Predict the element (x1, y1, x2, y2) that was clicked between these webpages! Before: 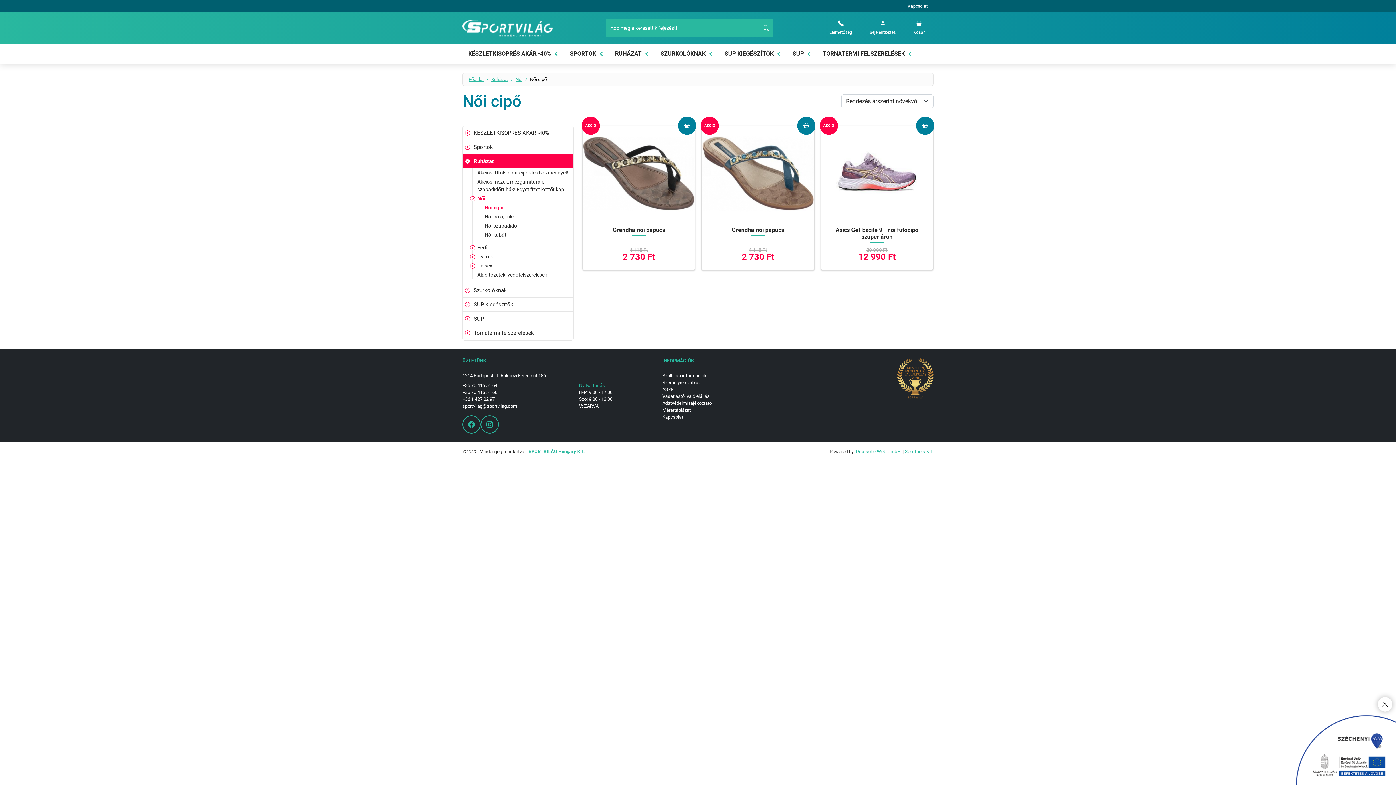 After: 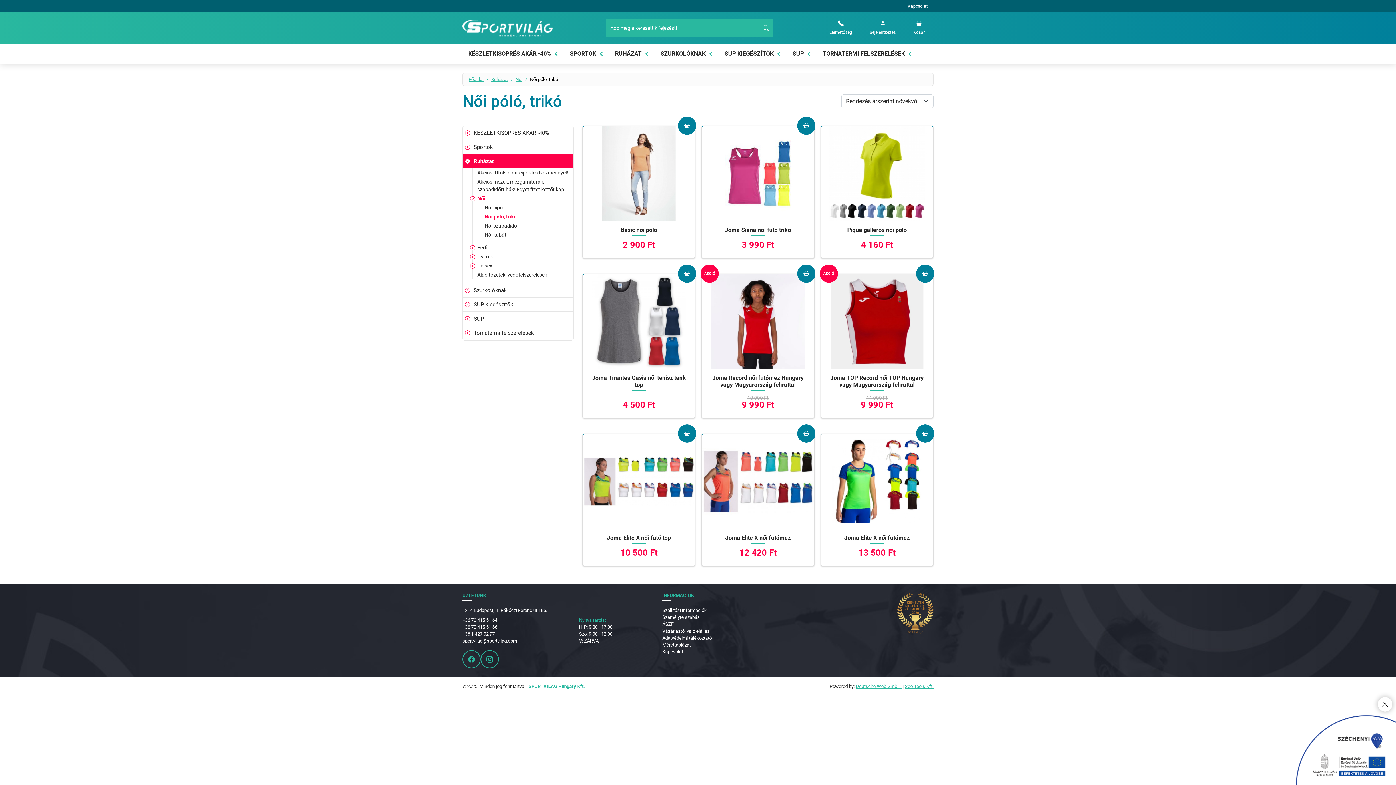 Action: label: Női póló, trikó bbox: (477, 212, 573, 221)